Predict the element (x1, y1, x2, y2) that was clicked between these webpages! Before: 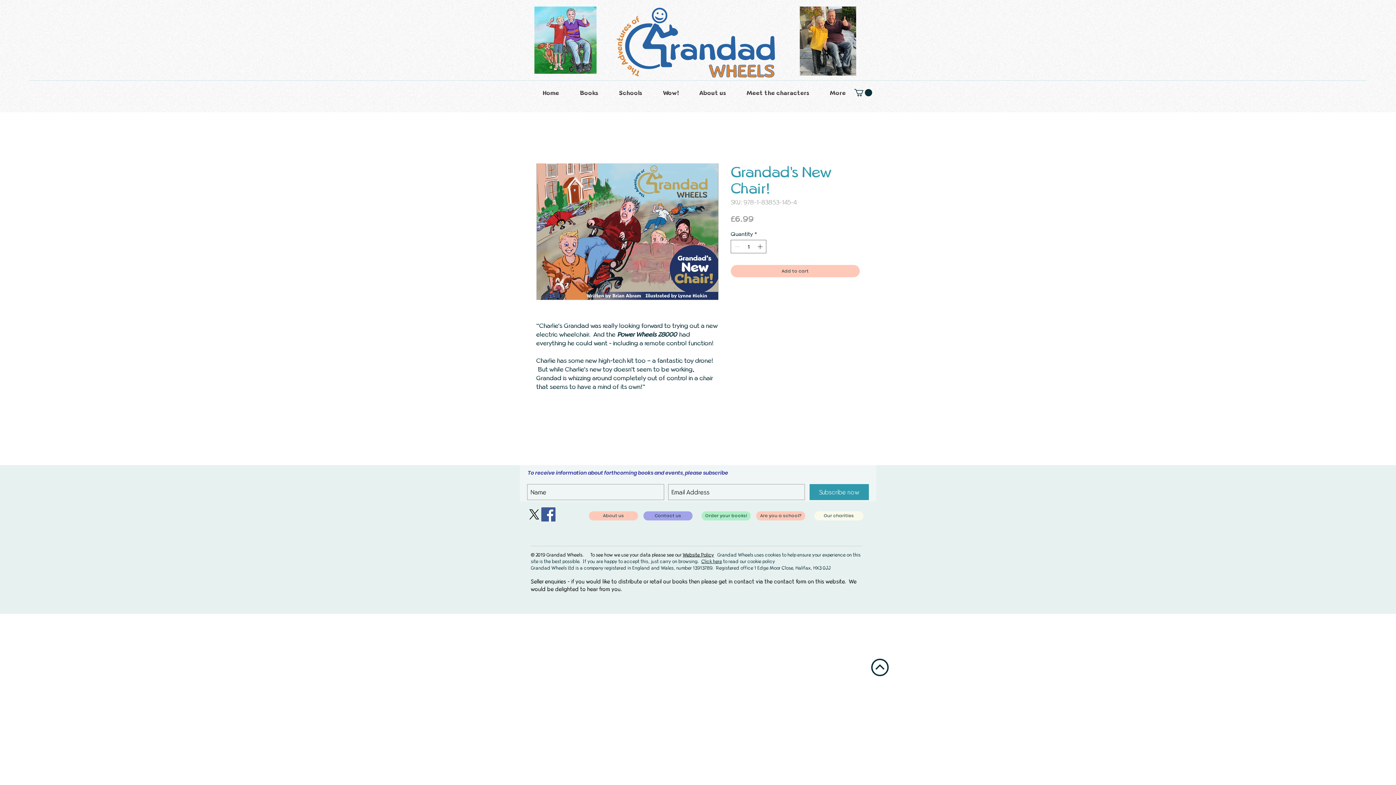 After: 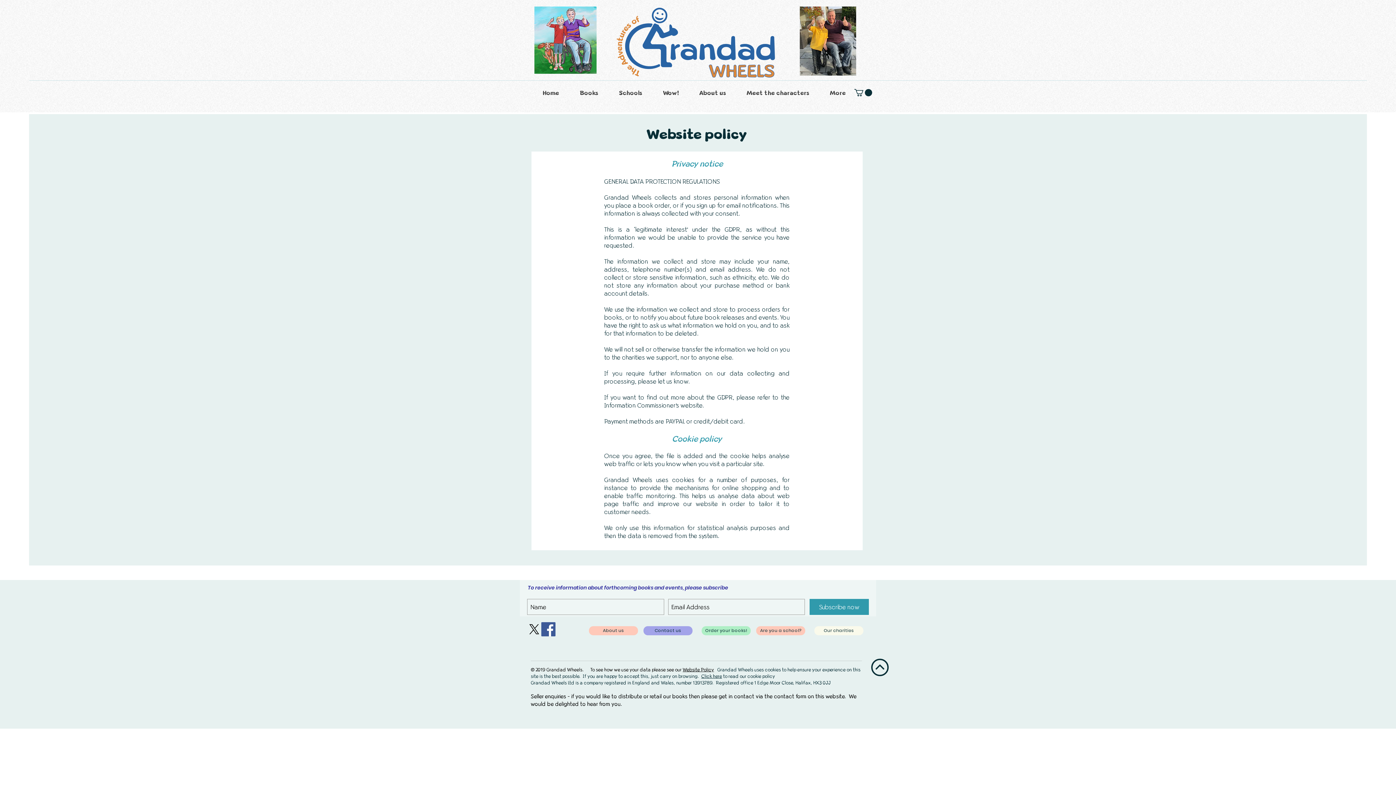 Action: bbox: (682, 552, 714, 557) label: Website Policy